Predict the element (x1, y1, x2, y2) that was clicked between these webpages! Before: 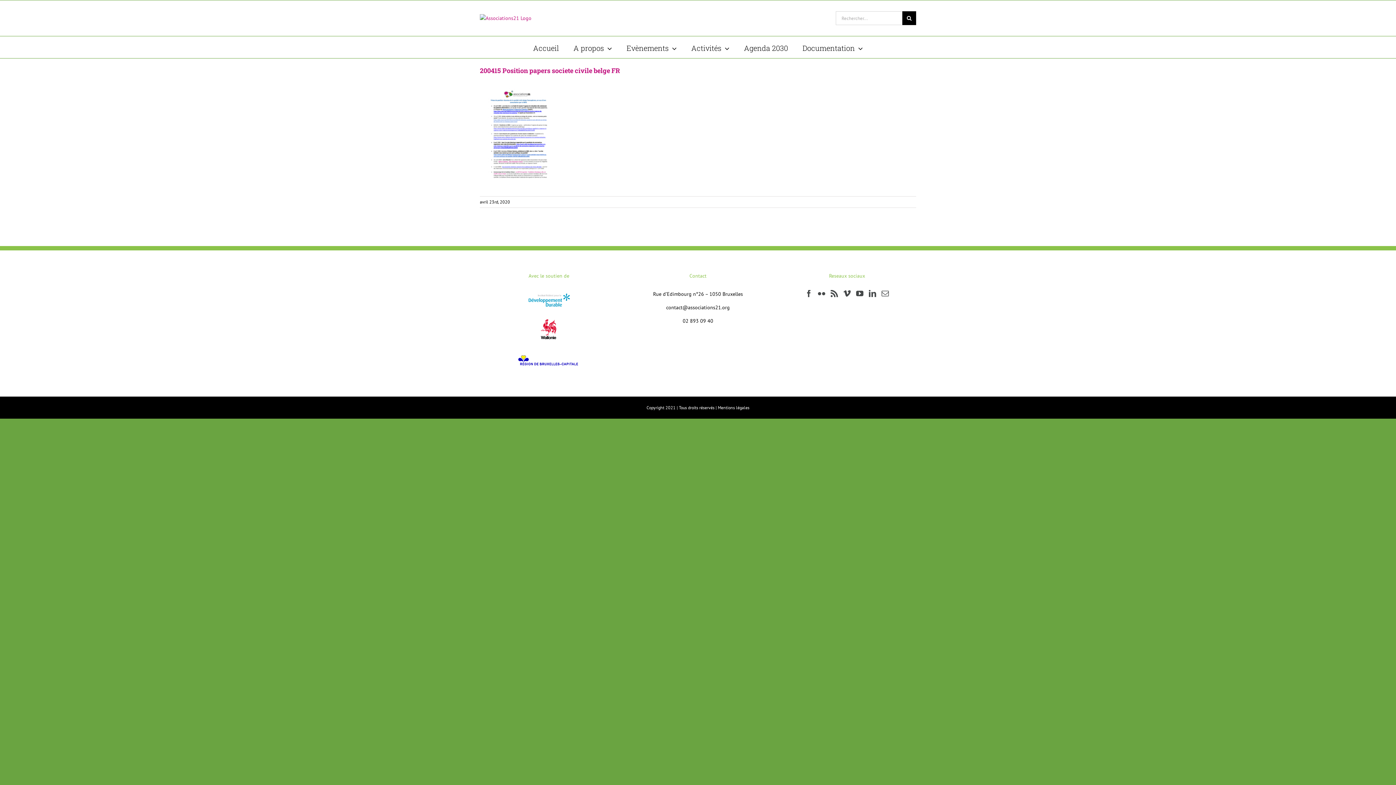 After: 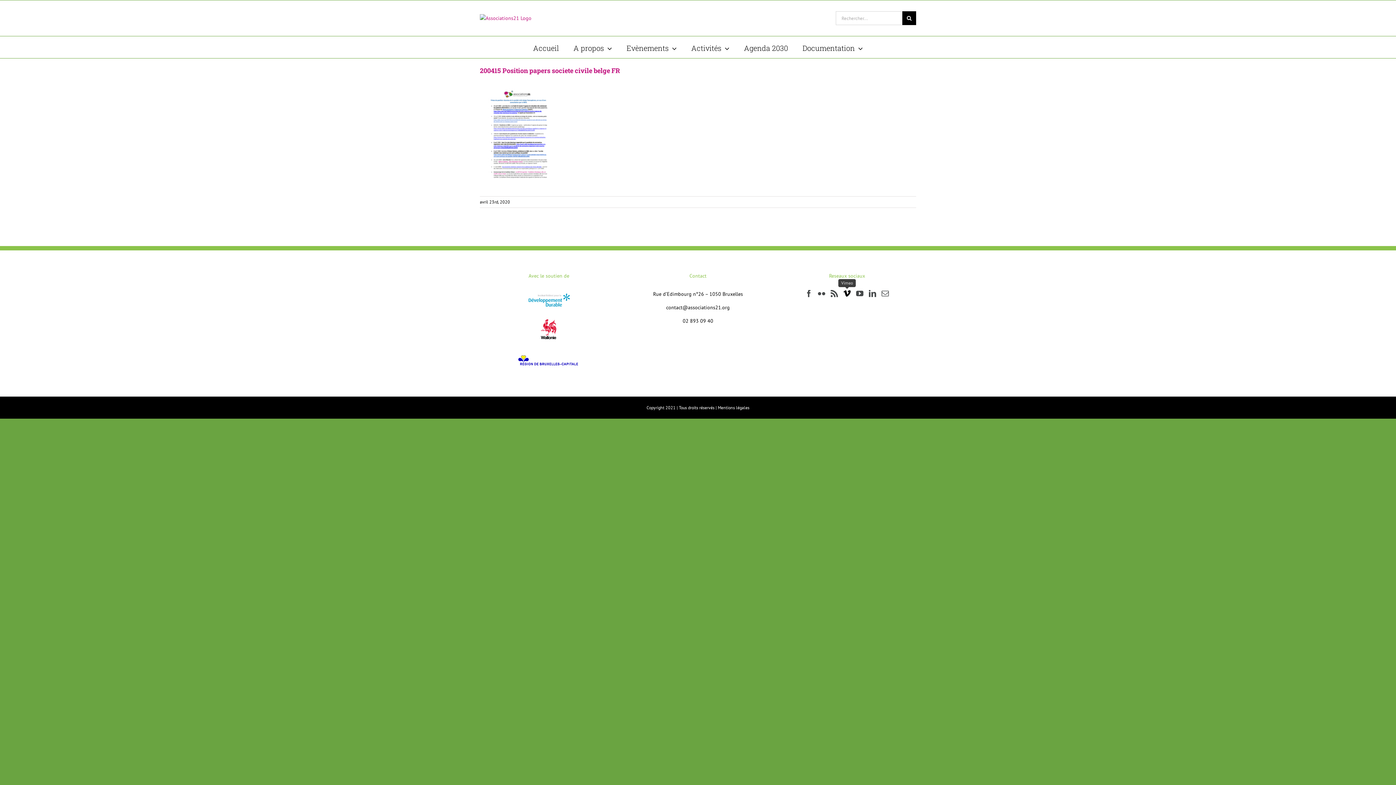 Action: label: Vimeo bbox: (843, 290, 850, 297)